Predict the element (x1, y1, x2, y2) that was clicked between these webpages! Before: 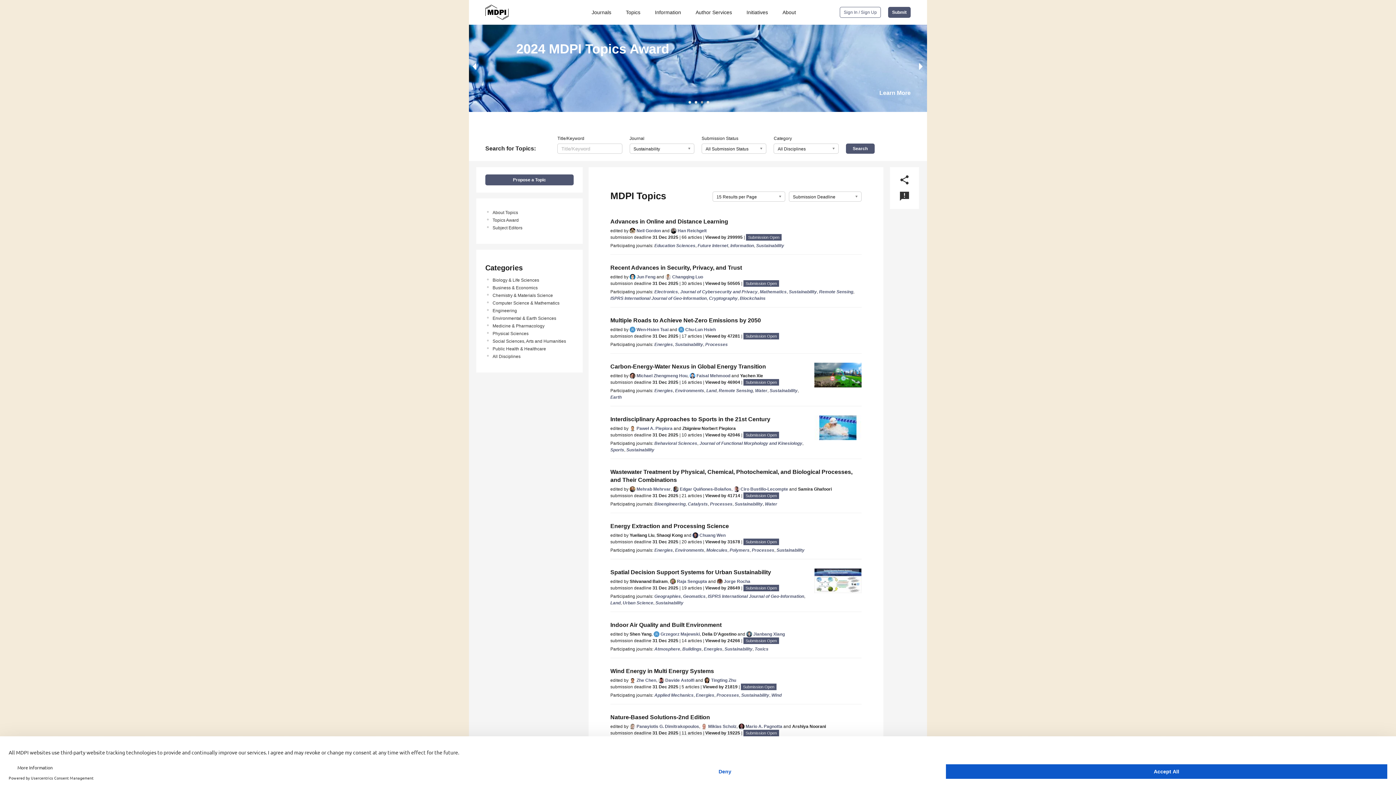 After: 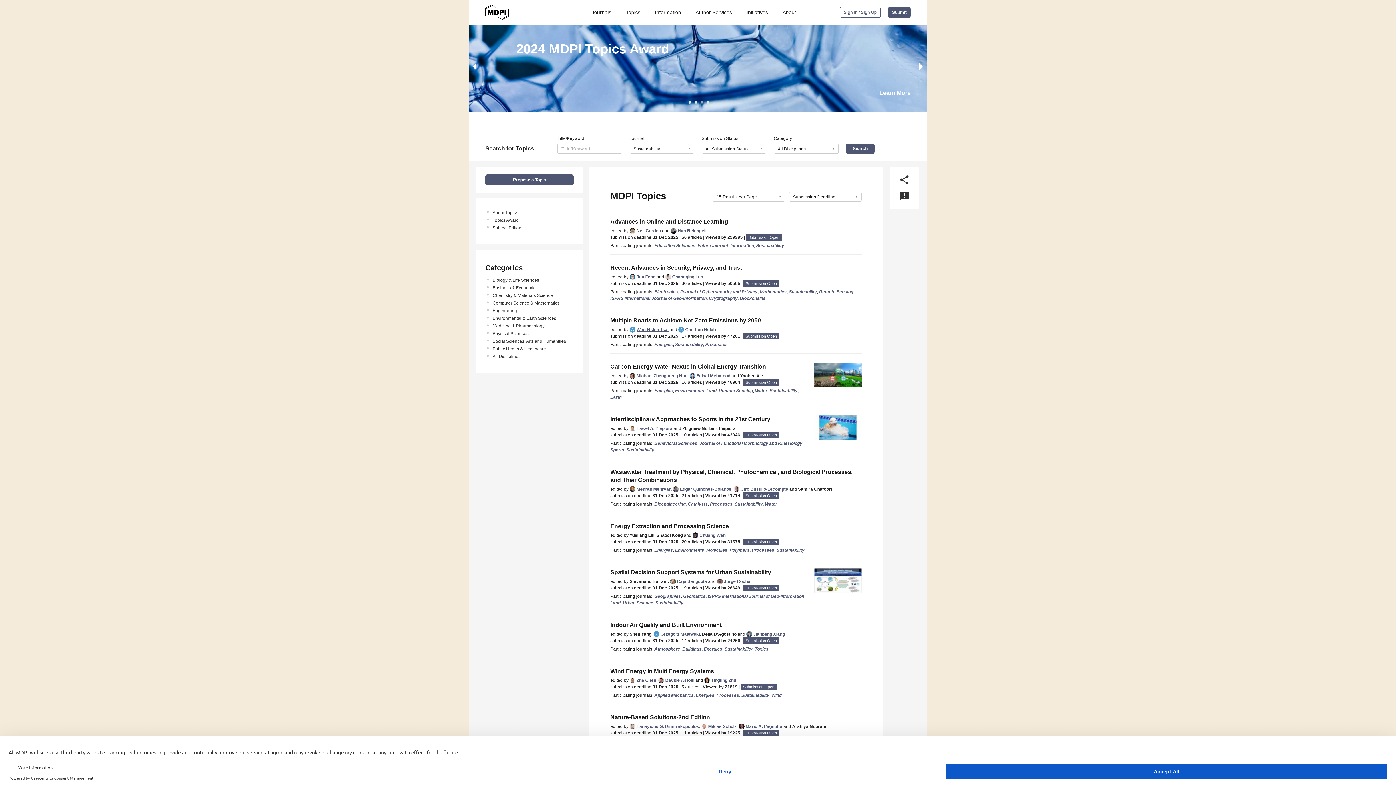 Action: label: Wen-Hsien Tsai bbox: (629, 327, 668, 332)